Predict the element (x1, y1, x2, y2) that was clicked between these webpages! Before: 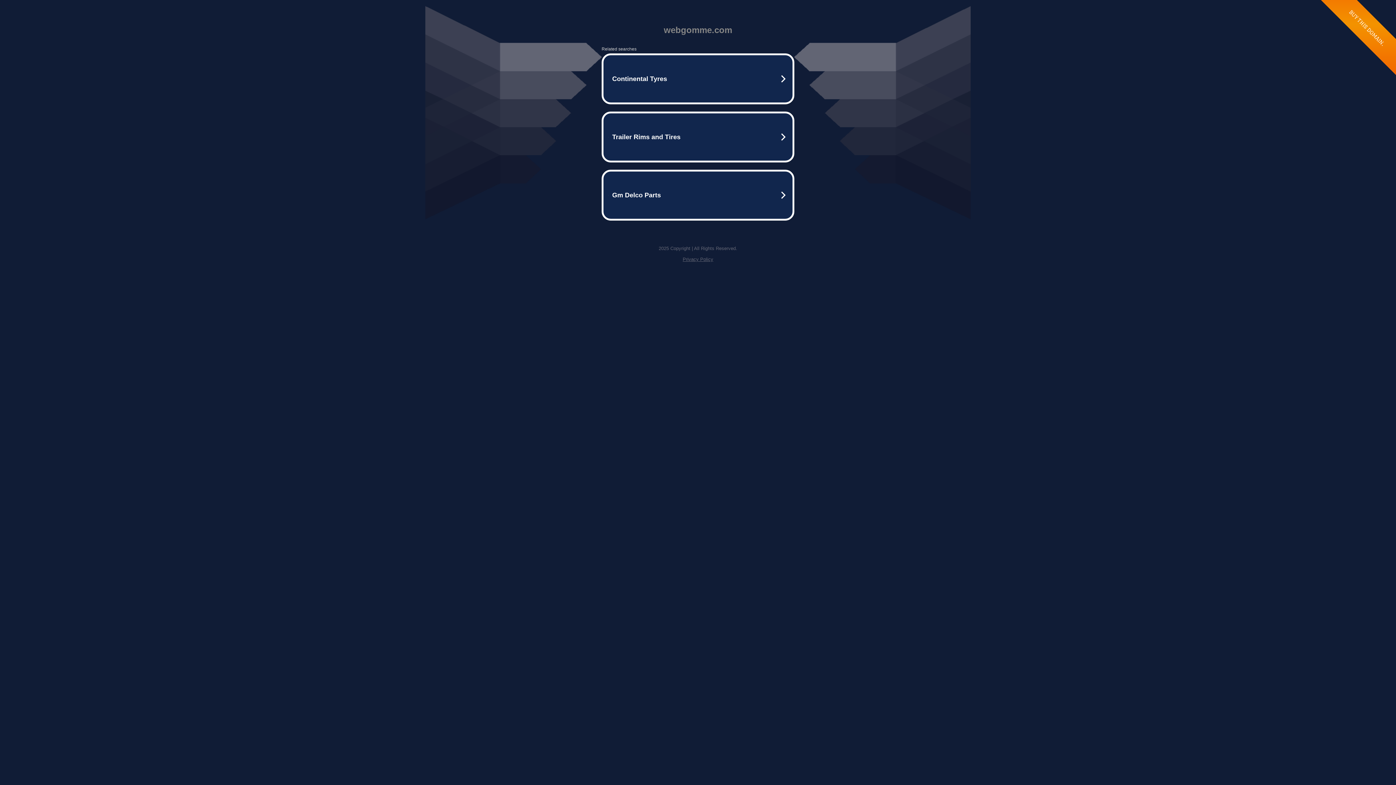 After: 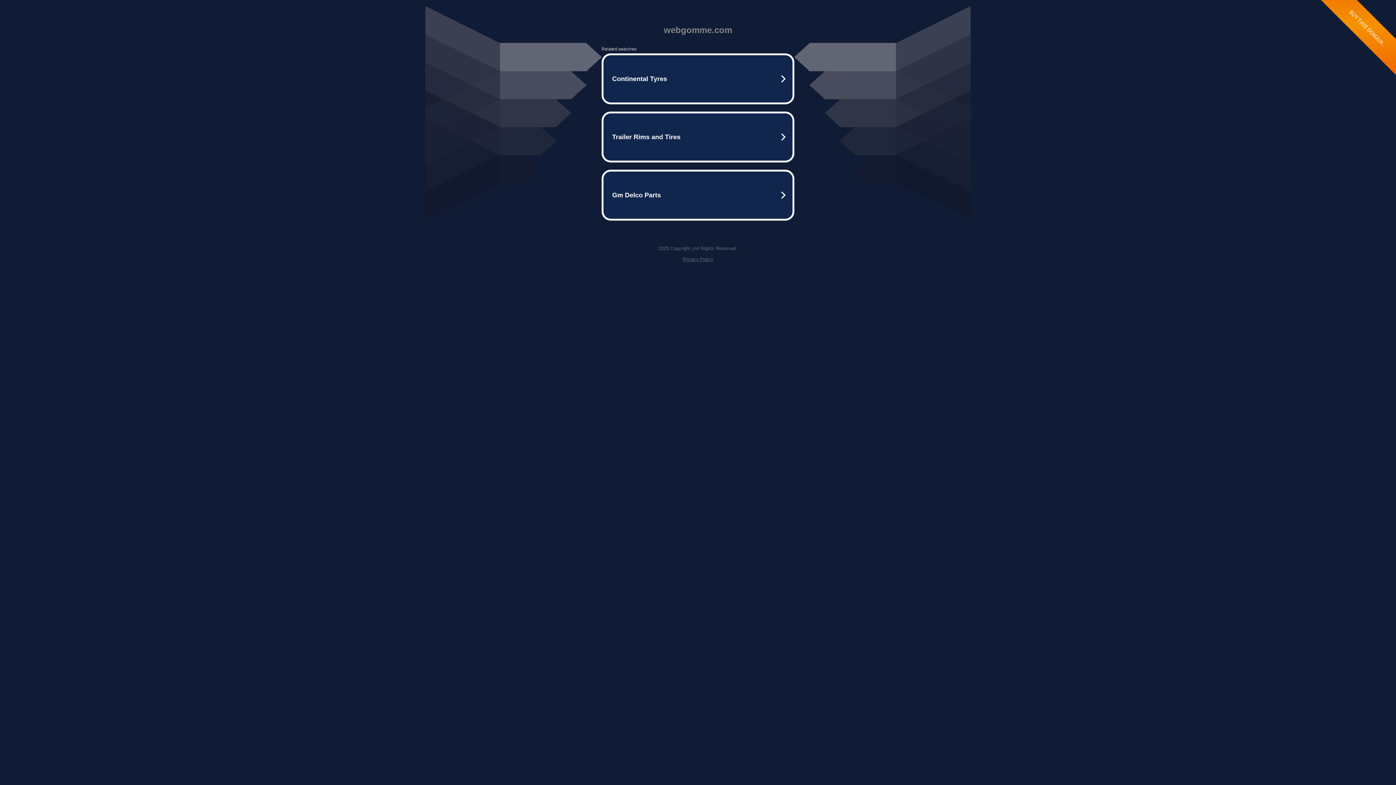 Action: bbox: (682, 256, 713, 262) label: Privacy Policy